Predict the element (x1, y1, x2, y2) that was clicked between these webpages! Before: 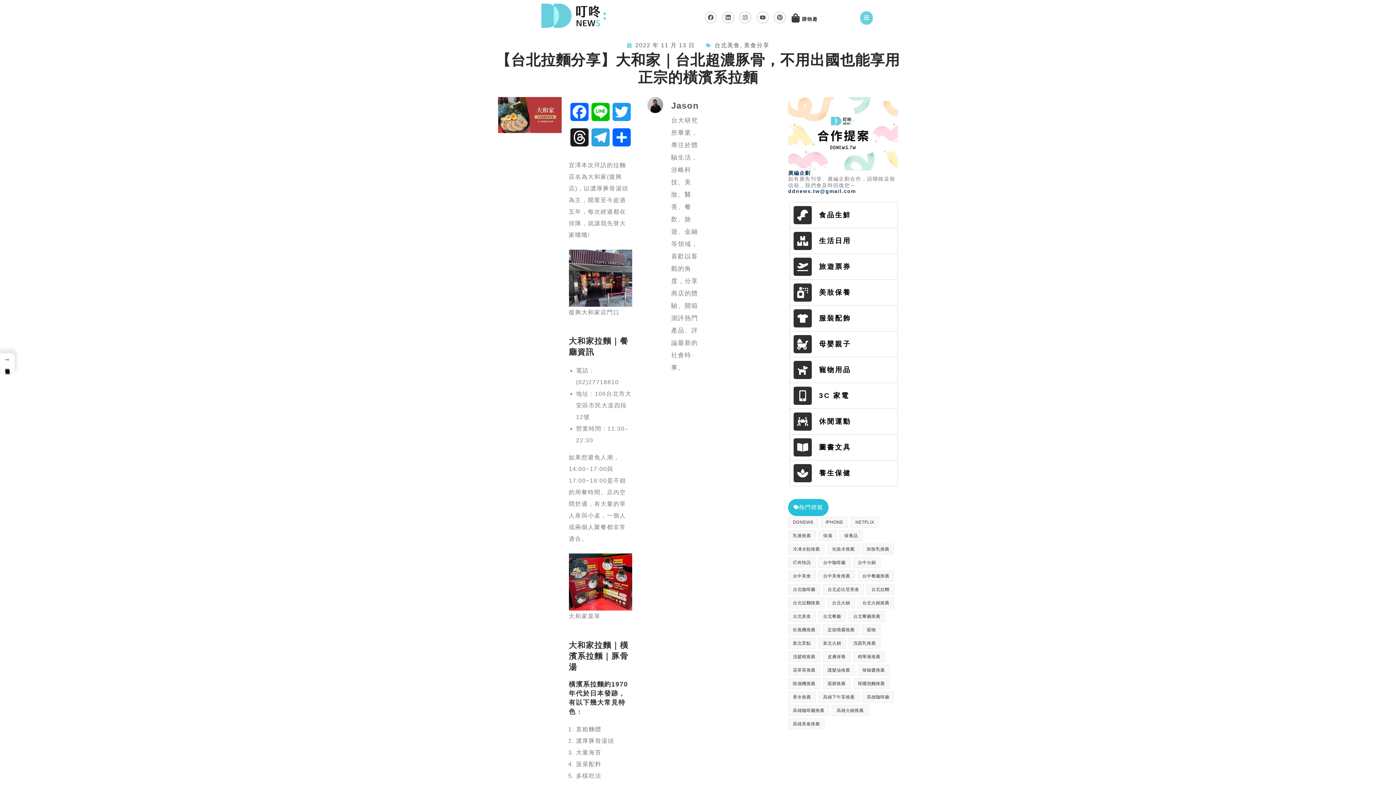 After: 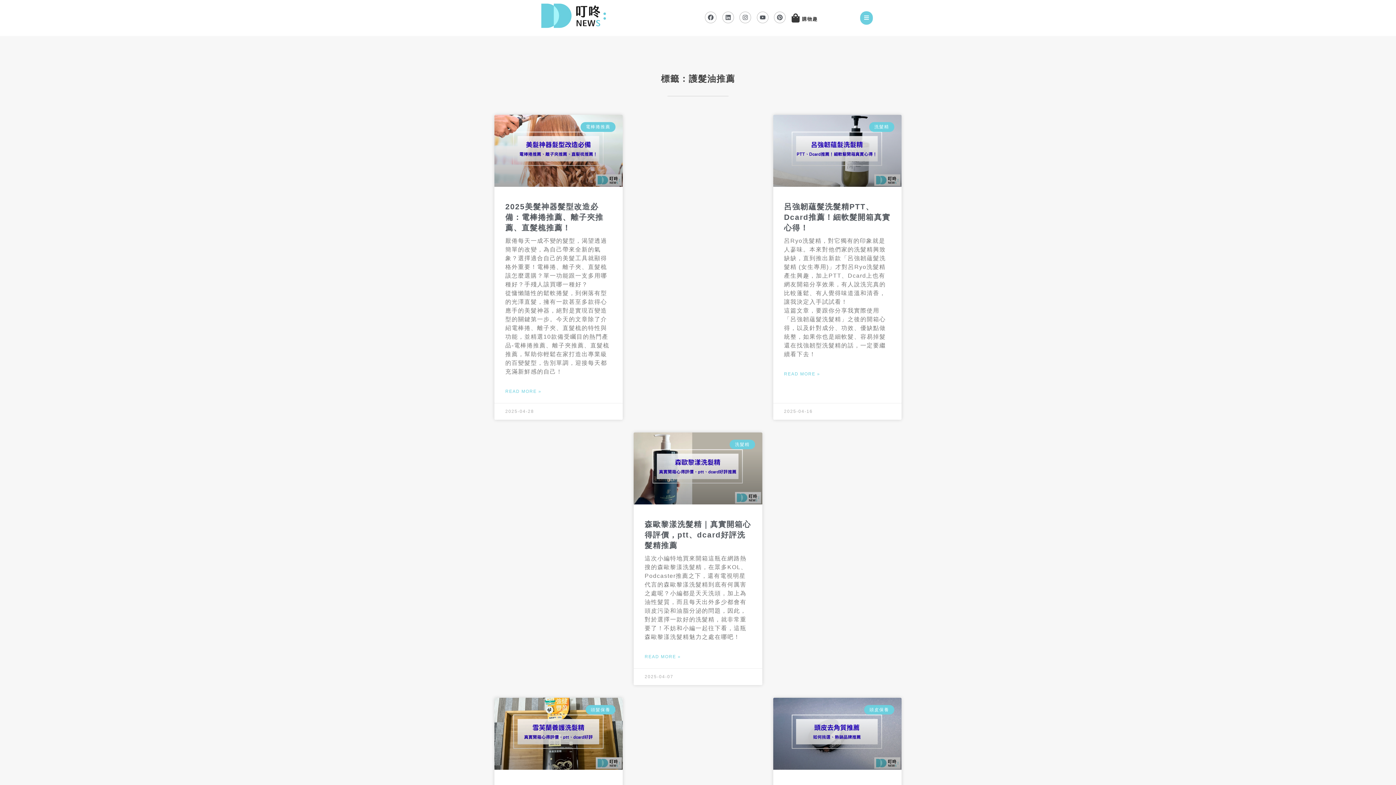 Action: label: 護髮油推薦 (13 個項目) bbox: (823, 664, 855, 675)